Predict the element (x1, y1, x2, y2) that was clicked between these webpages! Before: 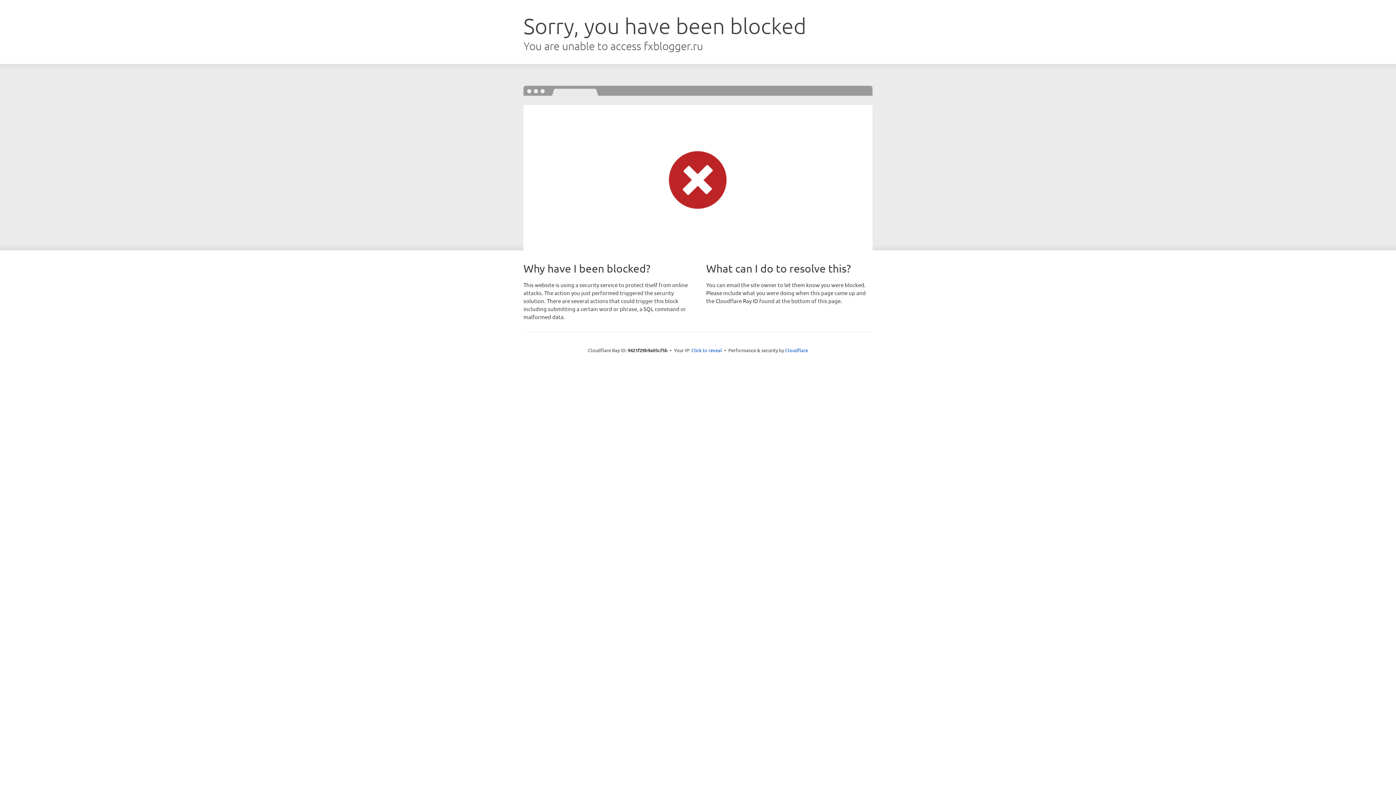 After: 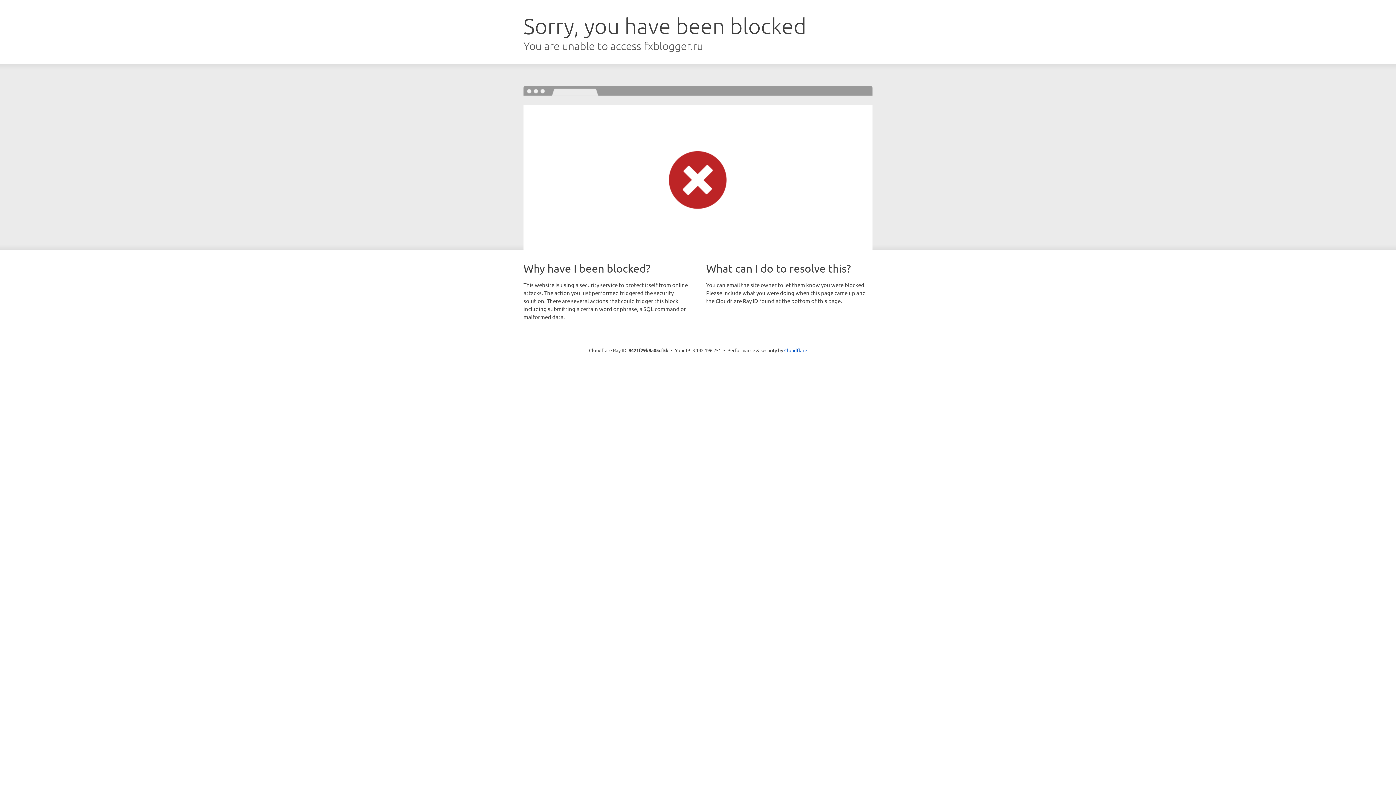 Action: bbox: (691, 346, 722, 353) label: Click to reveal